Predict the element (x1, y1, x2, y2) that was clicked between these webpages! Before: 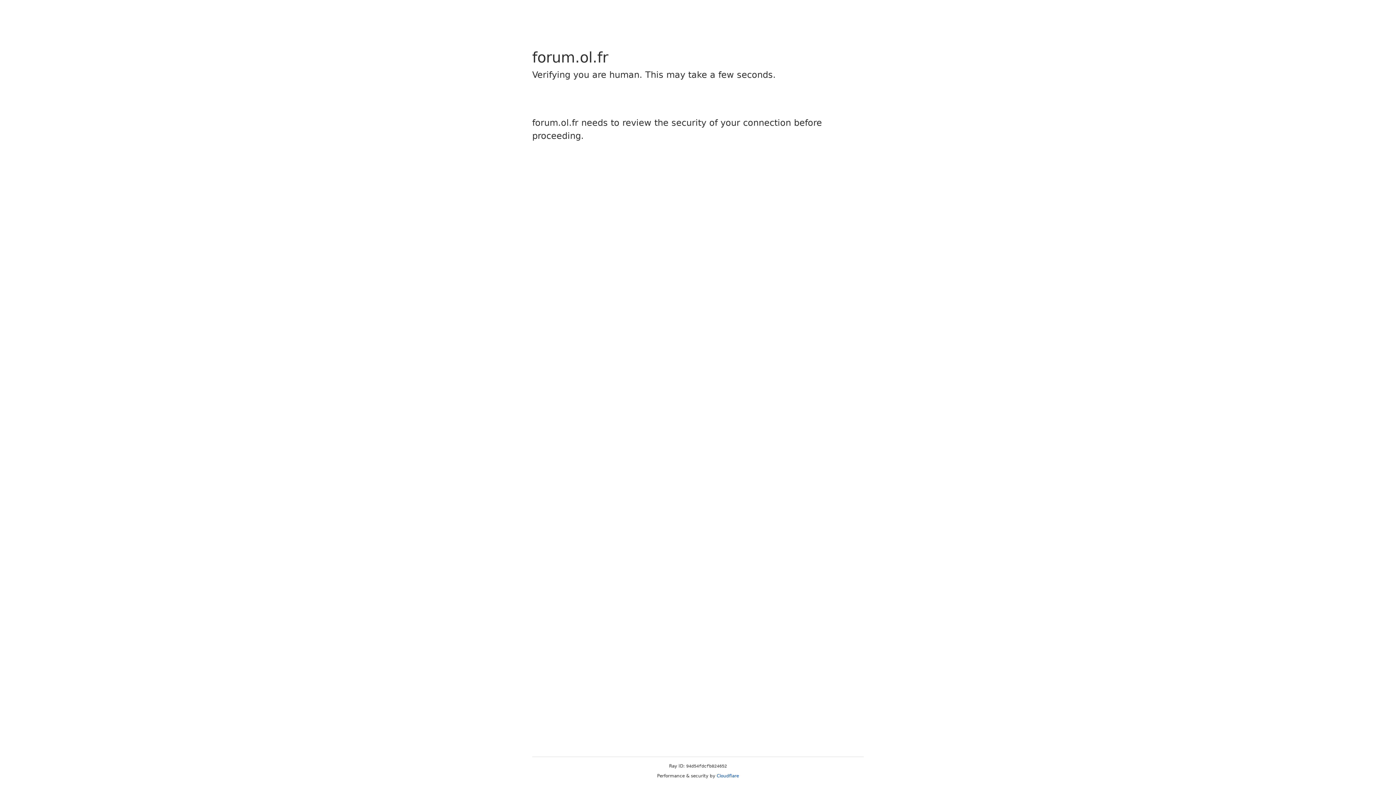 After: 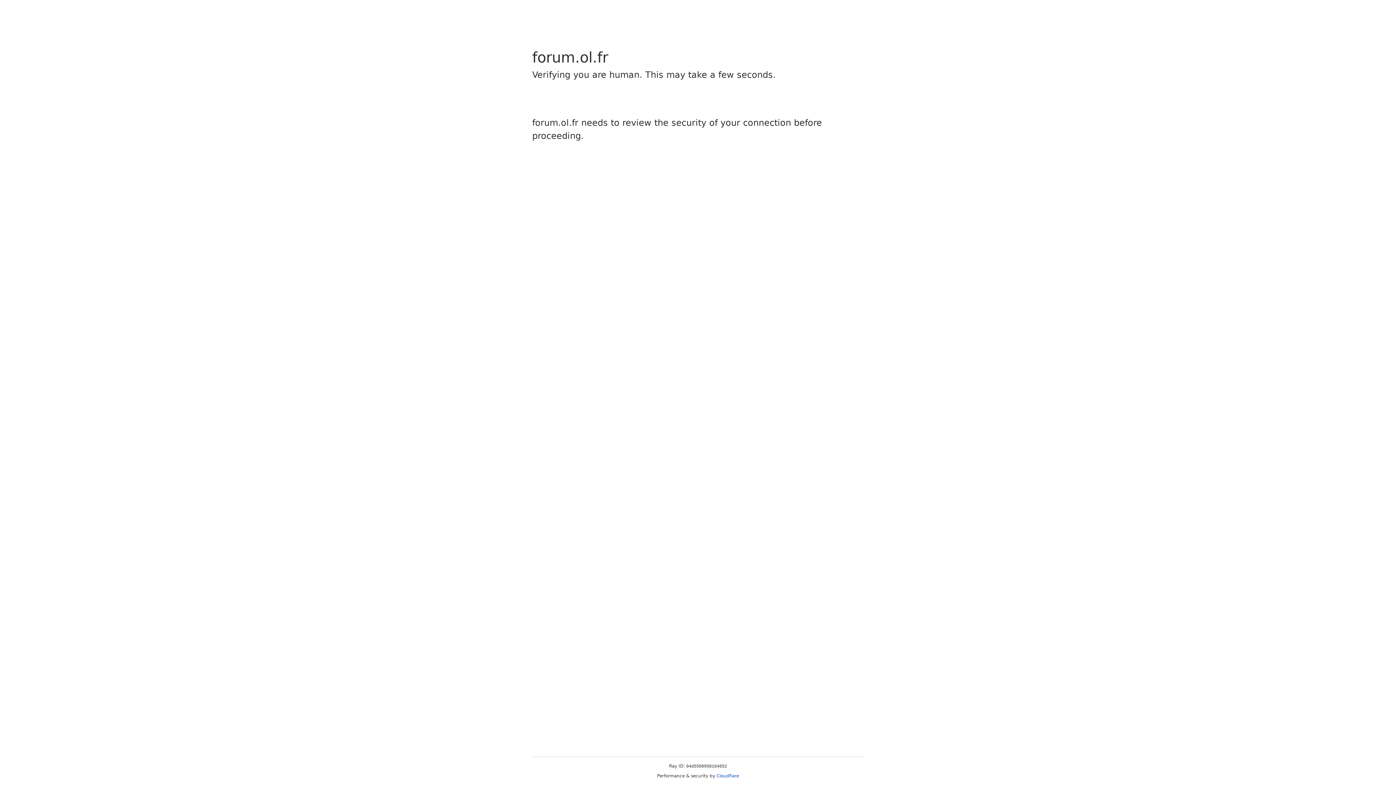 Action: bbox: (716, 773, 739, 778) label: Cloudflare